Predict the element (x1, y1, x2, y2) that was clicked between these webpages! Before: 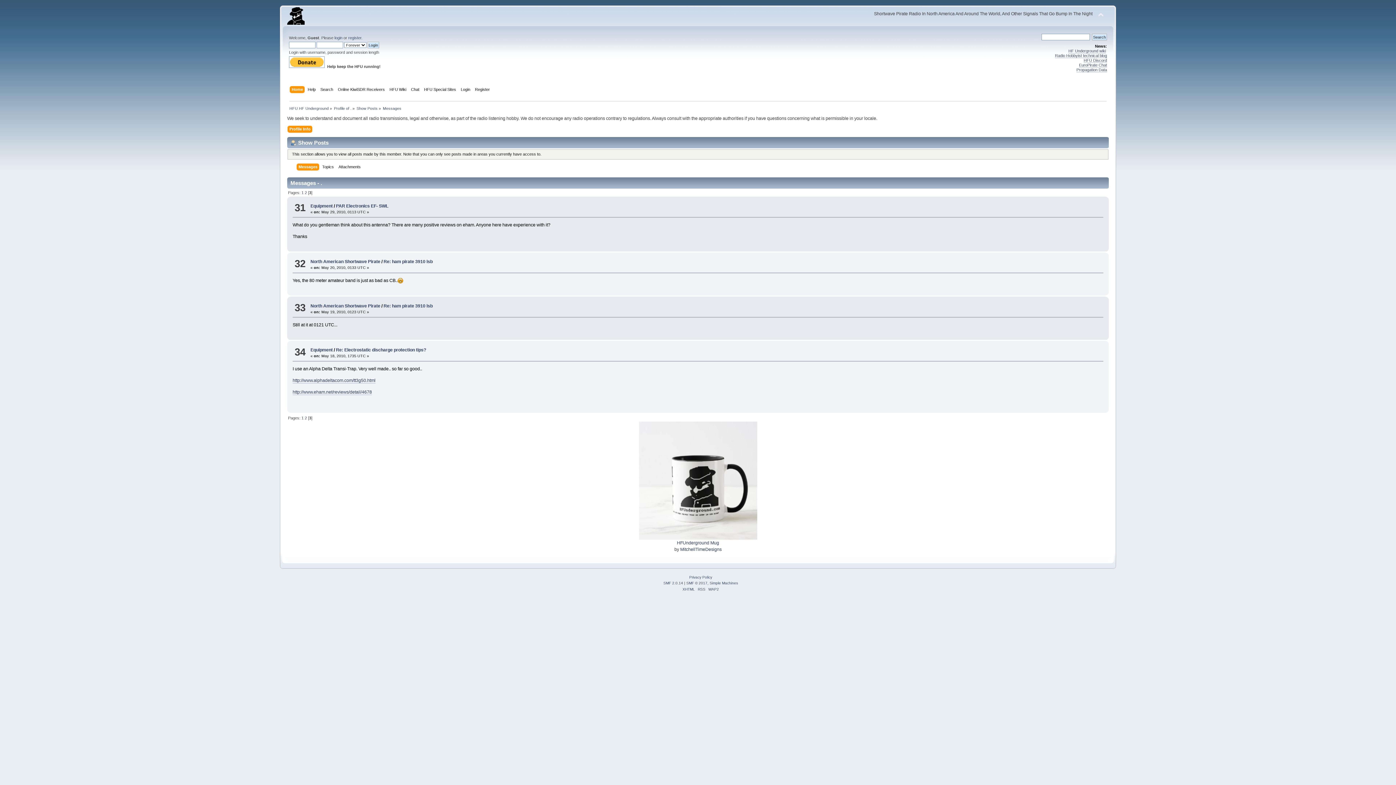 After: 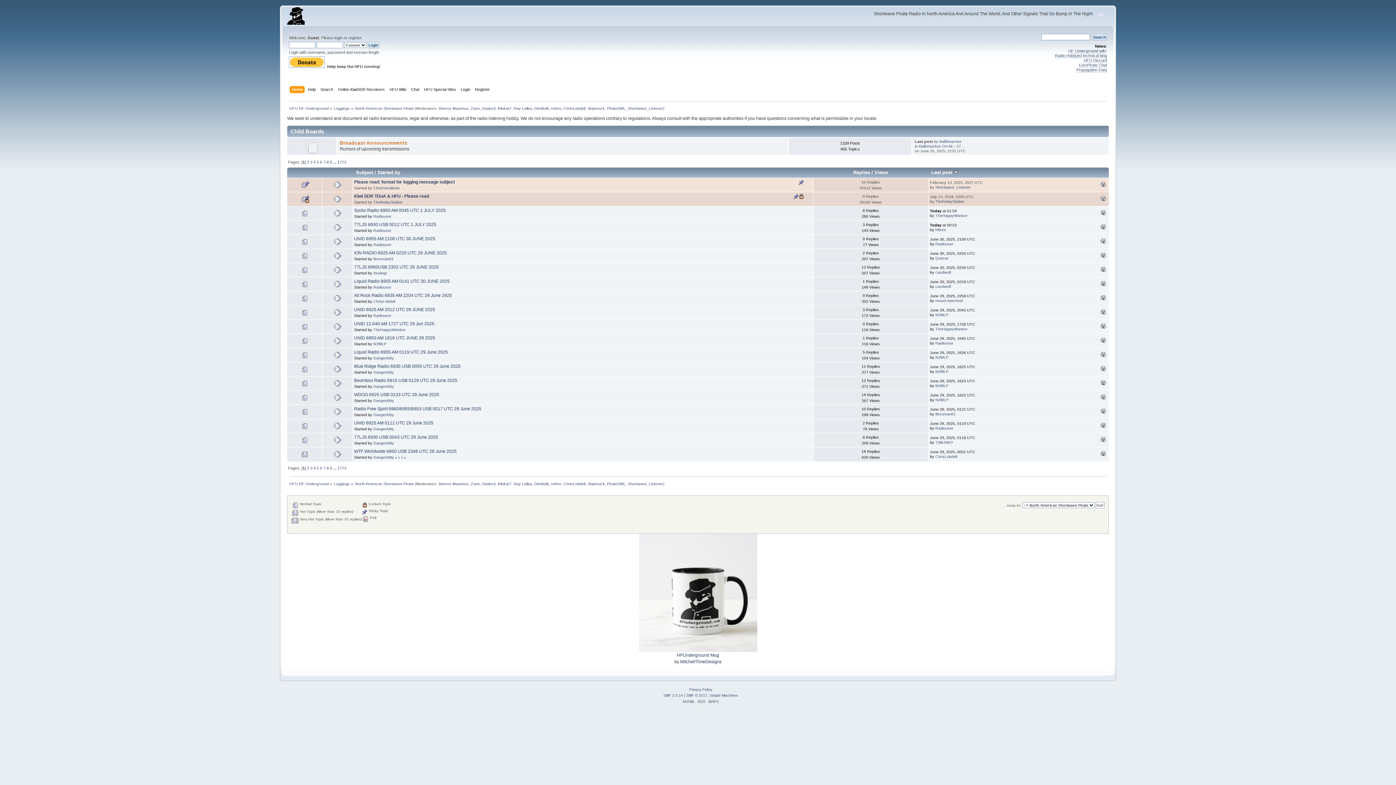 Action: label: North American Shortwave Pirate bbox: (310, 303, 380, 308)